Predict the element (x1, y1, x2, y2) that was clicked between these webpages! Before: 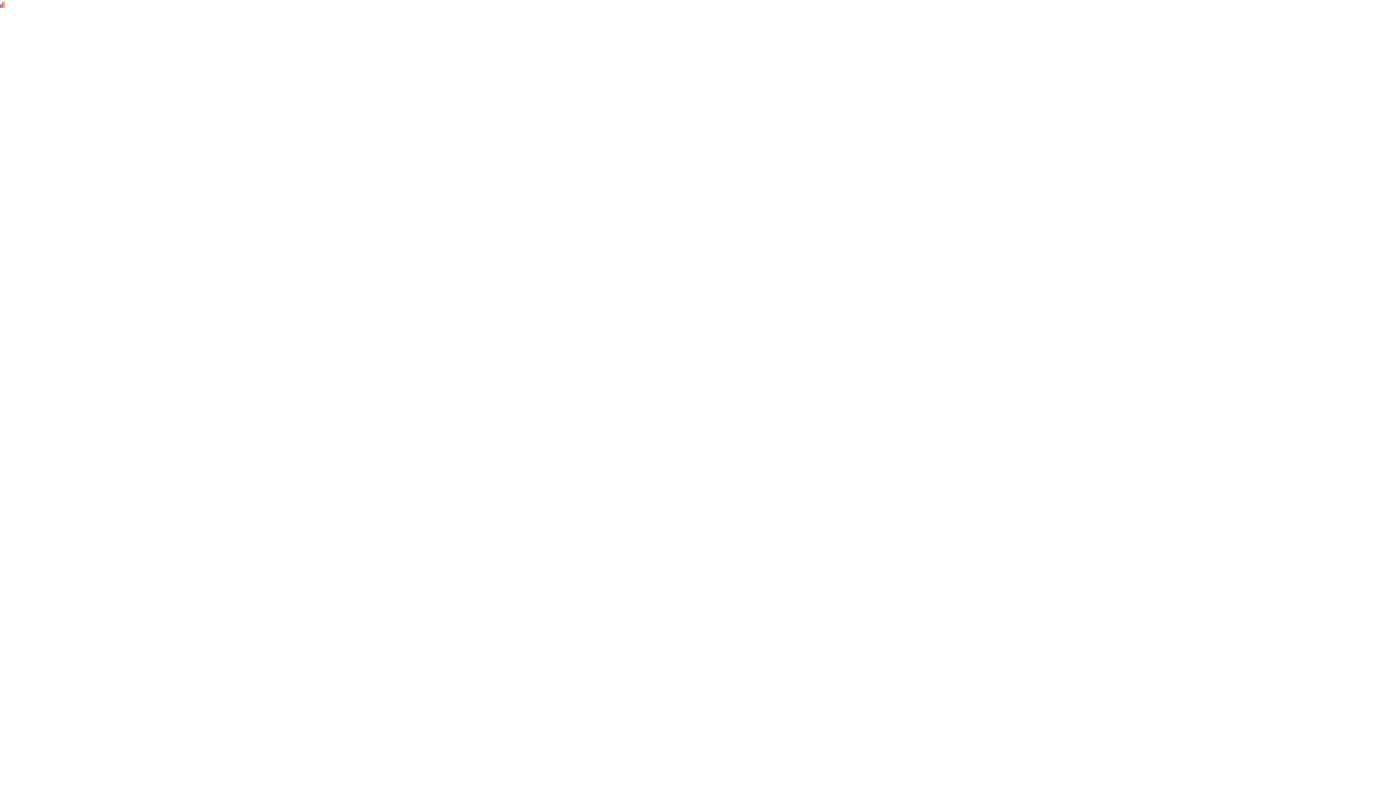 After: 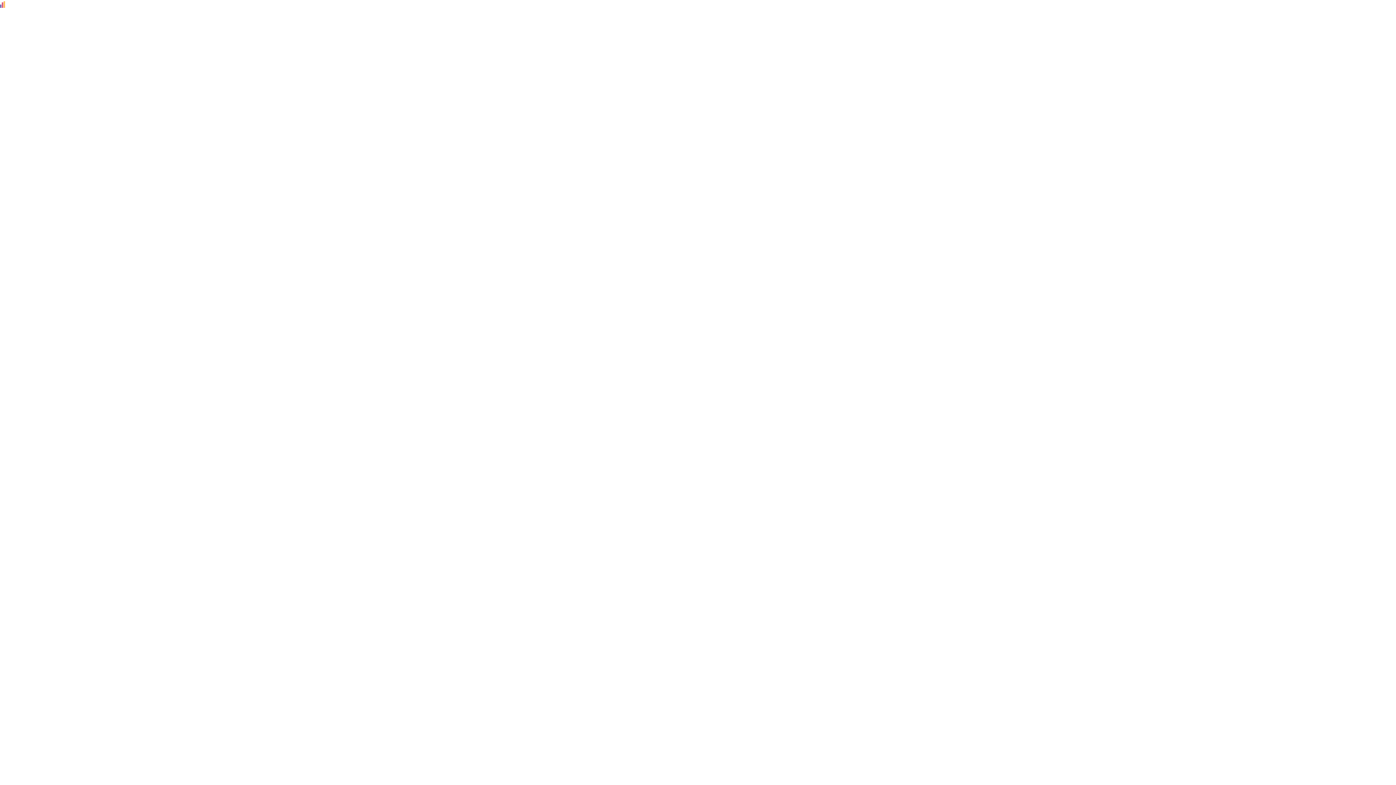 Action: bbox: (0, 0, 5, 7)